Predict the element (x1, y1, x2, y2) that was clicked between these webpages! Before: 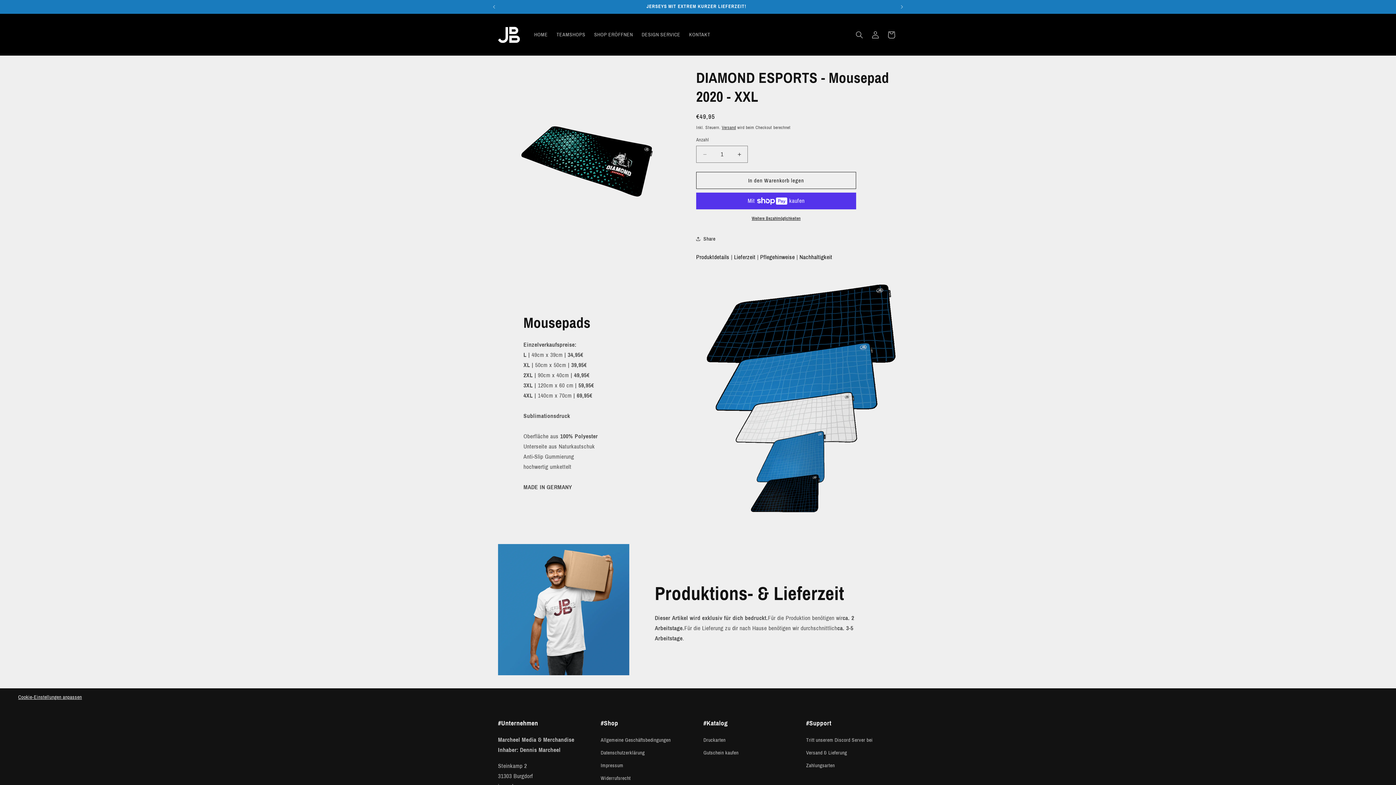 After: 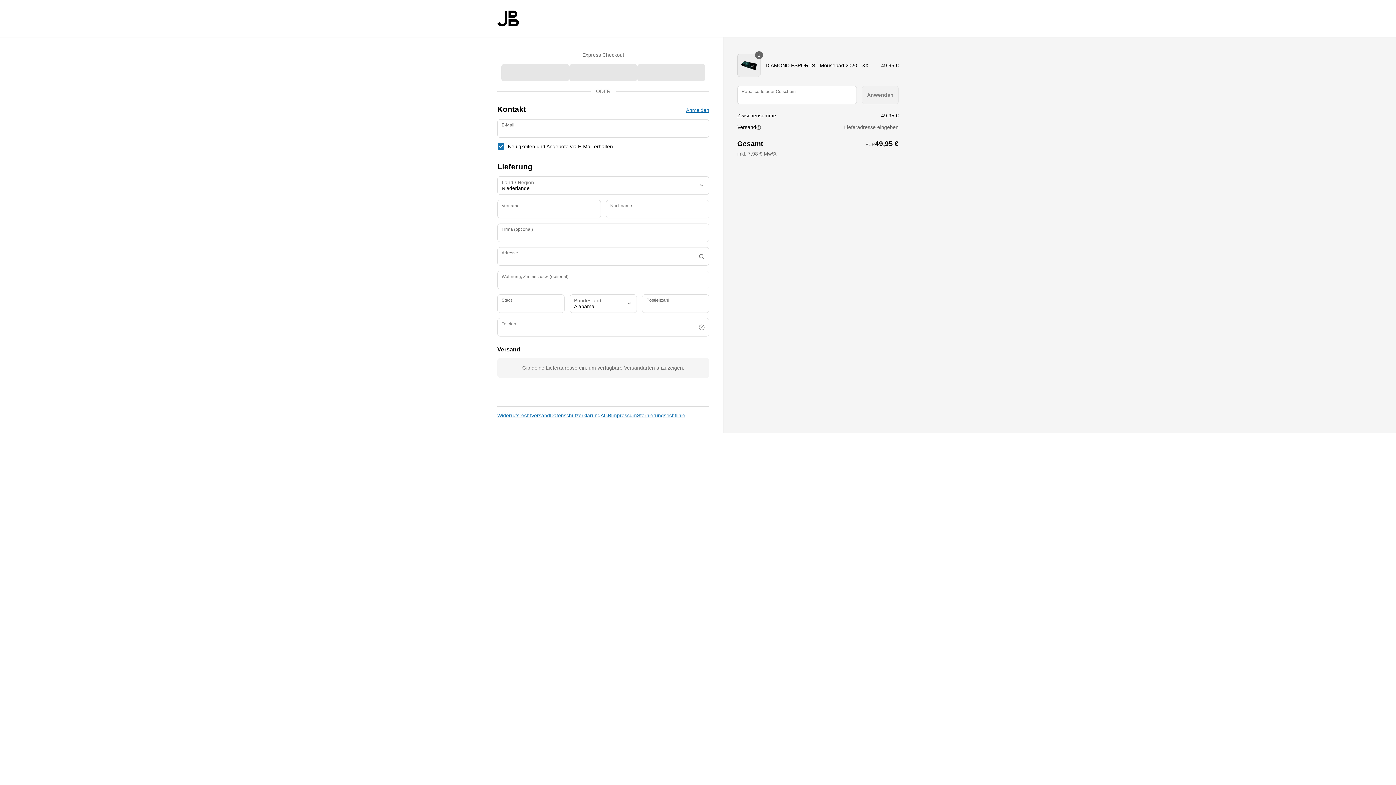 Action: label: Weitere Bezahlmöglichkeiten bbox: (696, 215, 856, 221)